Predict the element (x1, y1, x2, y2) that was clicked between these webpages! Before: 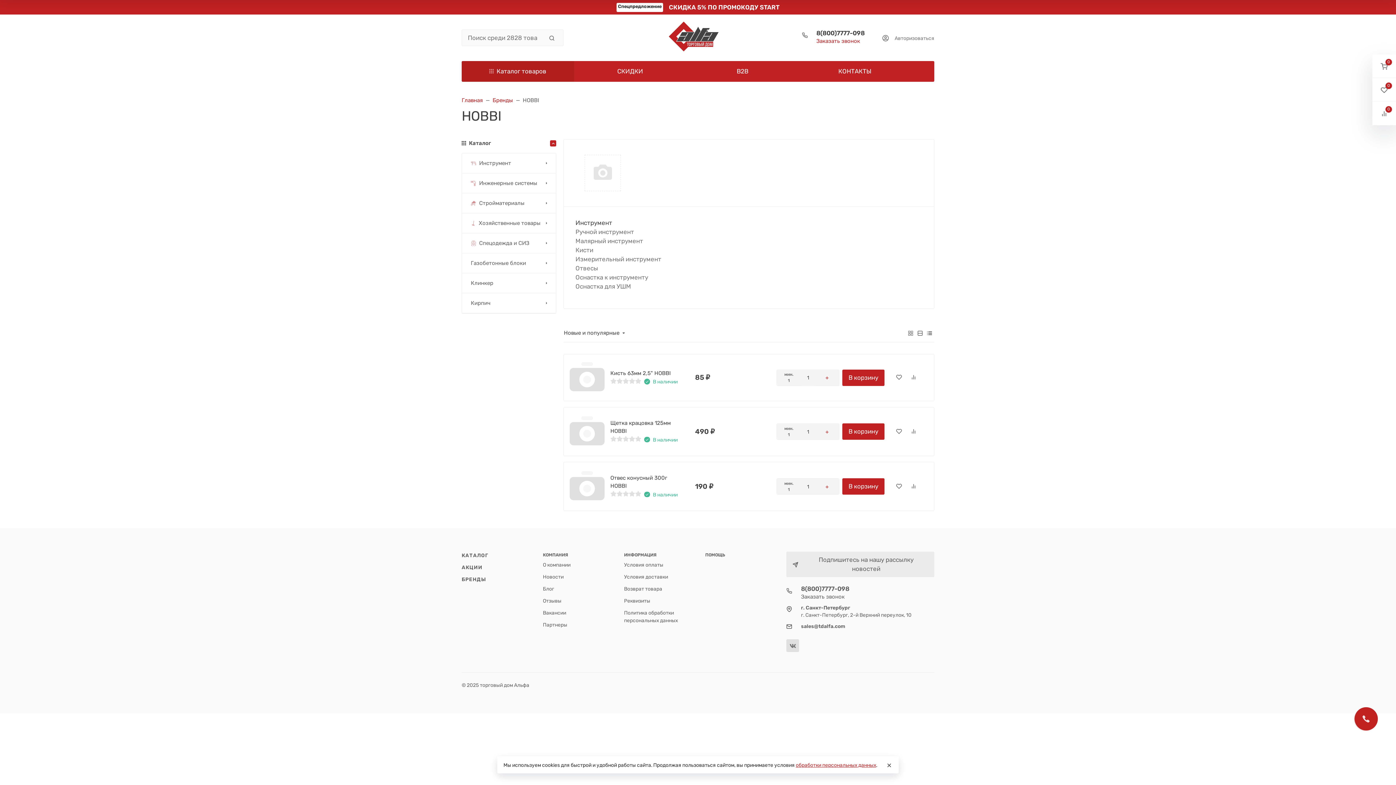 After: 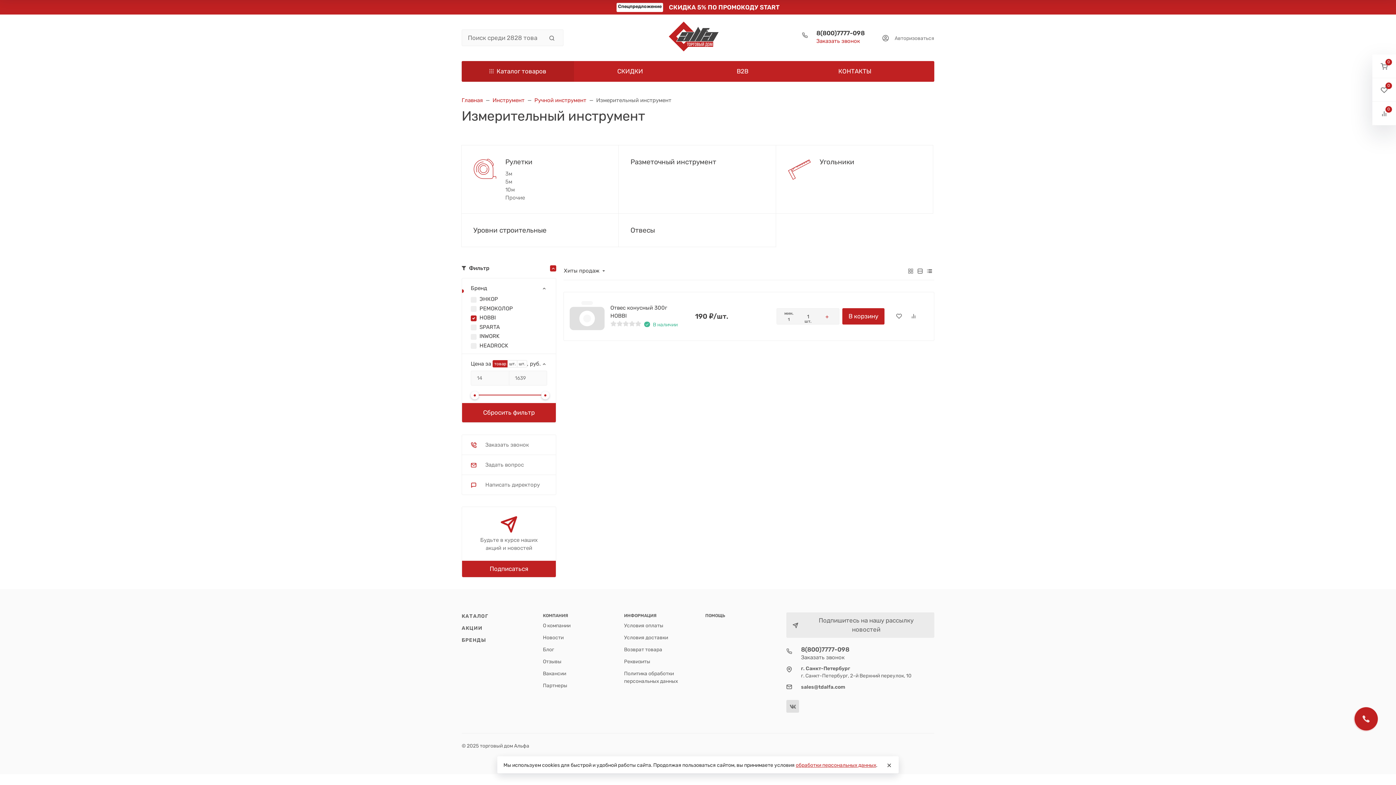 Action: bbox: (575, 255, 661, 262) label: Измерительный инструмент